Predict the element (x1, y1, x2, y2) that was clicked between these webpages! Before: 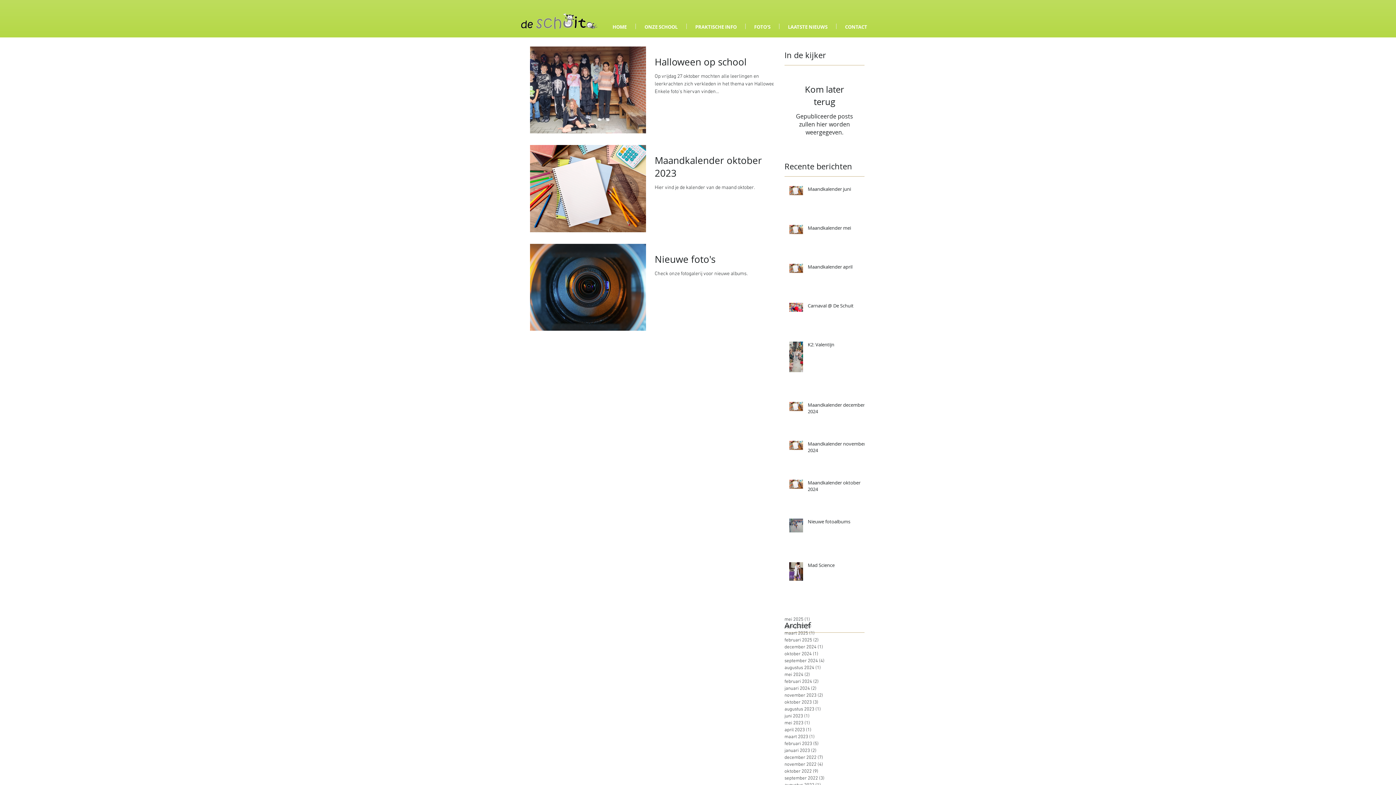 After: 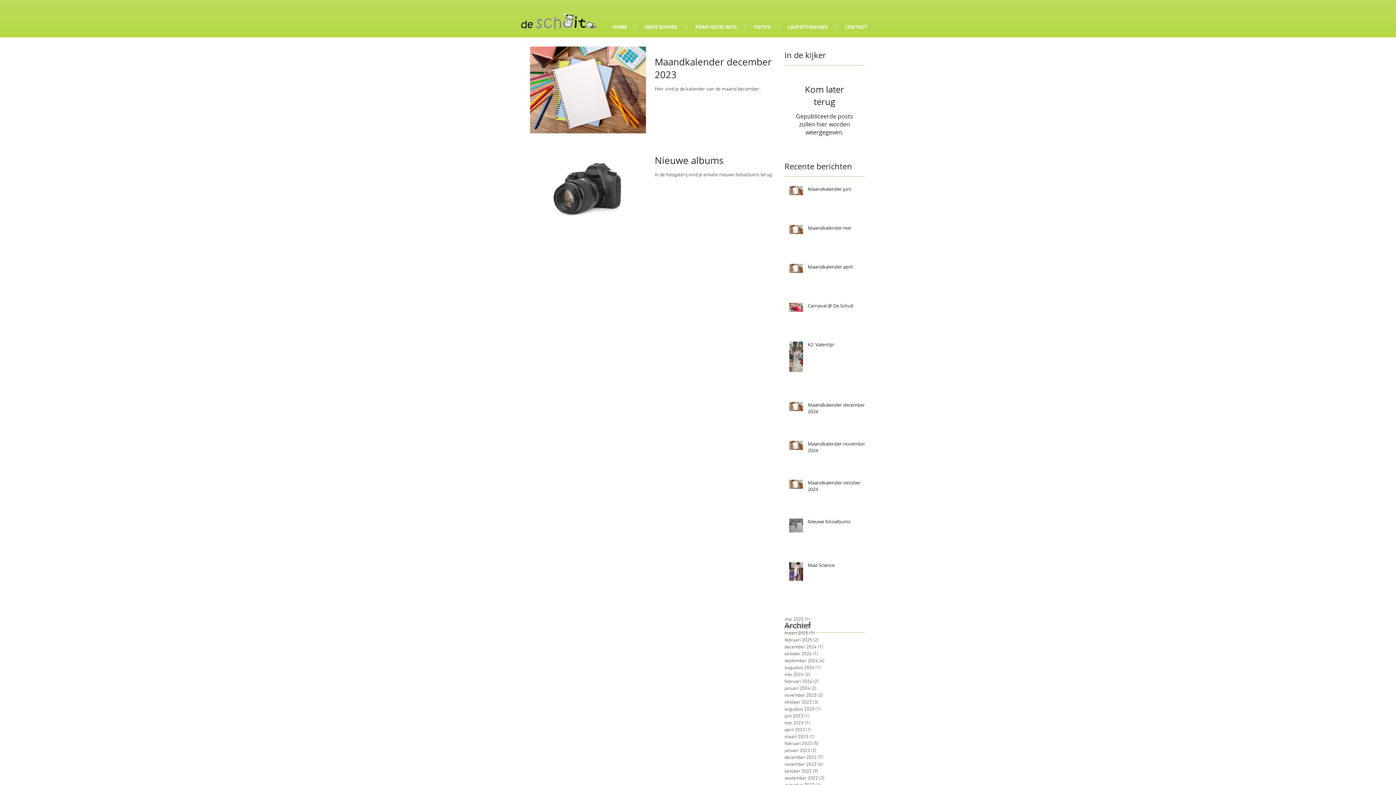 Action: bbox: (784, 692, 861, 699) label: november 2023 (2)
2 posts